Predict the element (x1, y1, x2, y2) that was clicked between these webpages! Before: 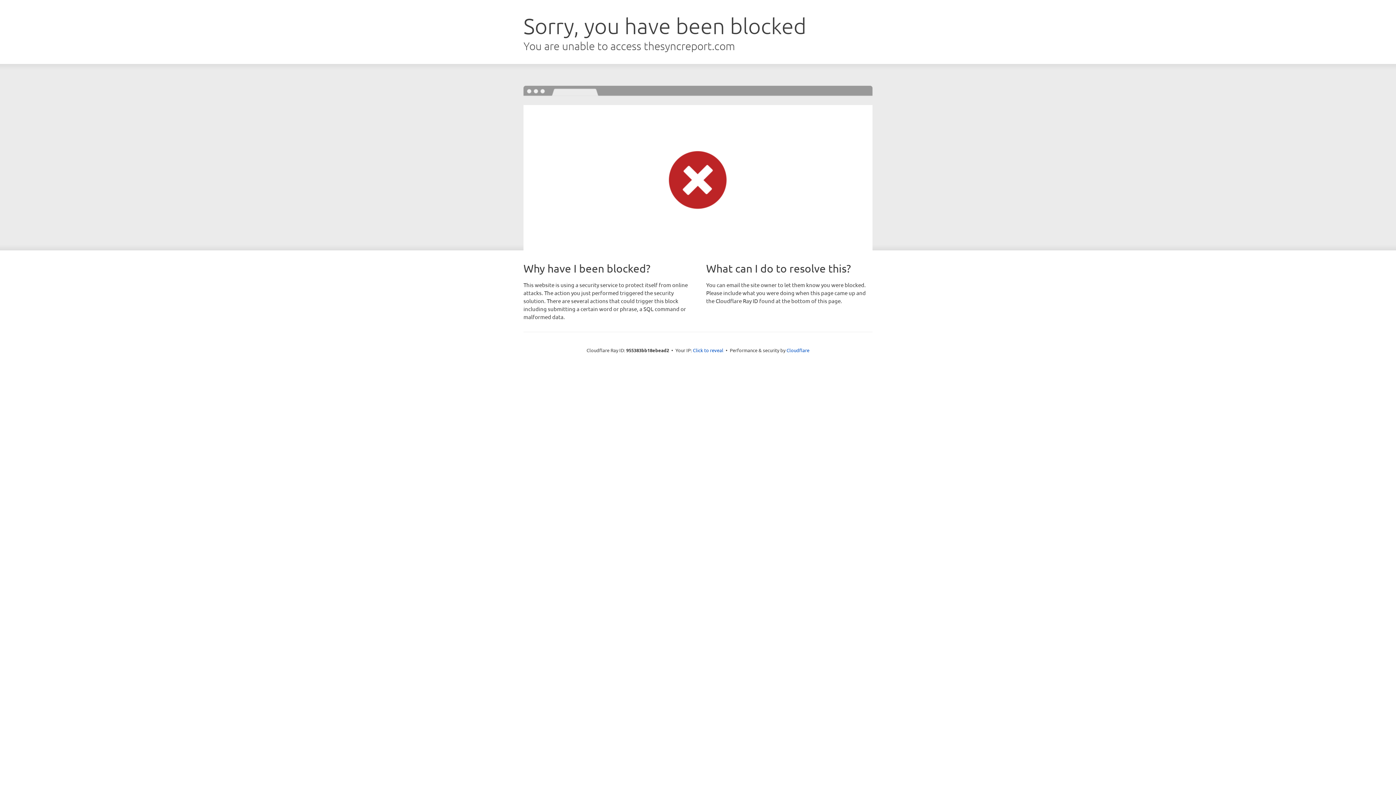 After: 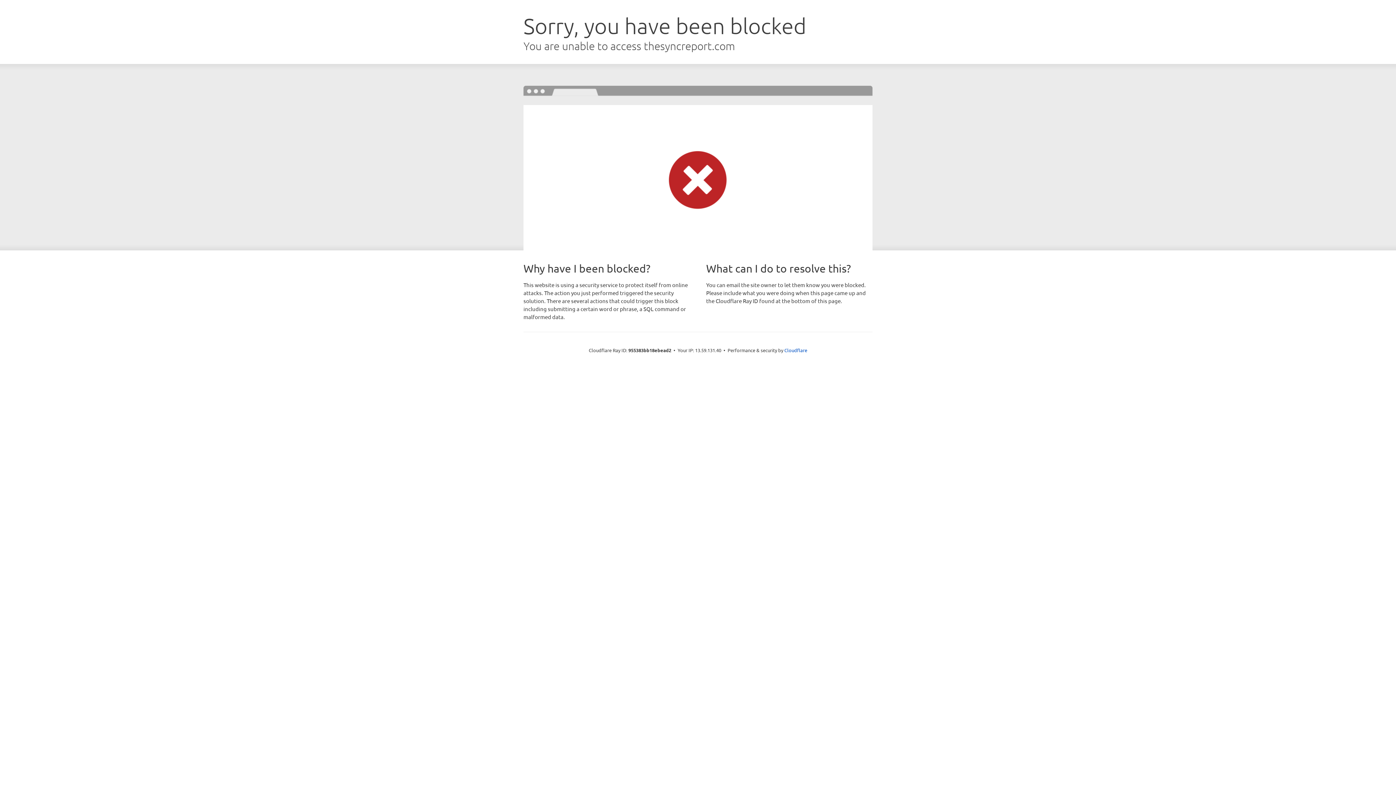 Action: label: Click to reveal bbox: (693, 346, 723, 353)